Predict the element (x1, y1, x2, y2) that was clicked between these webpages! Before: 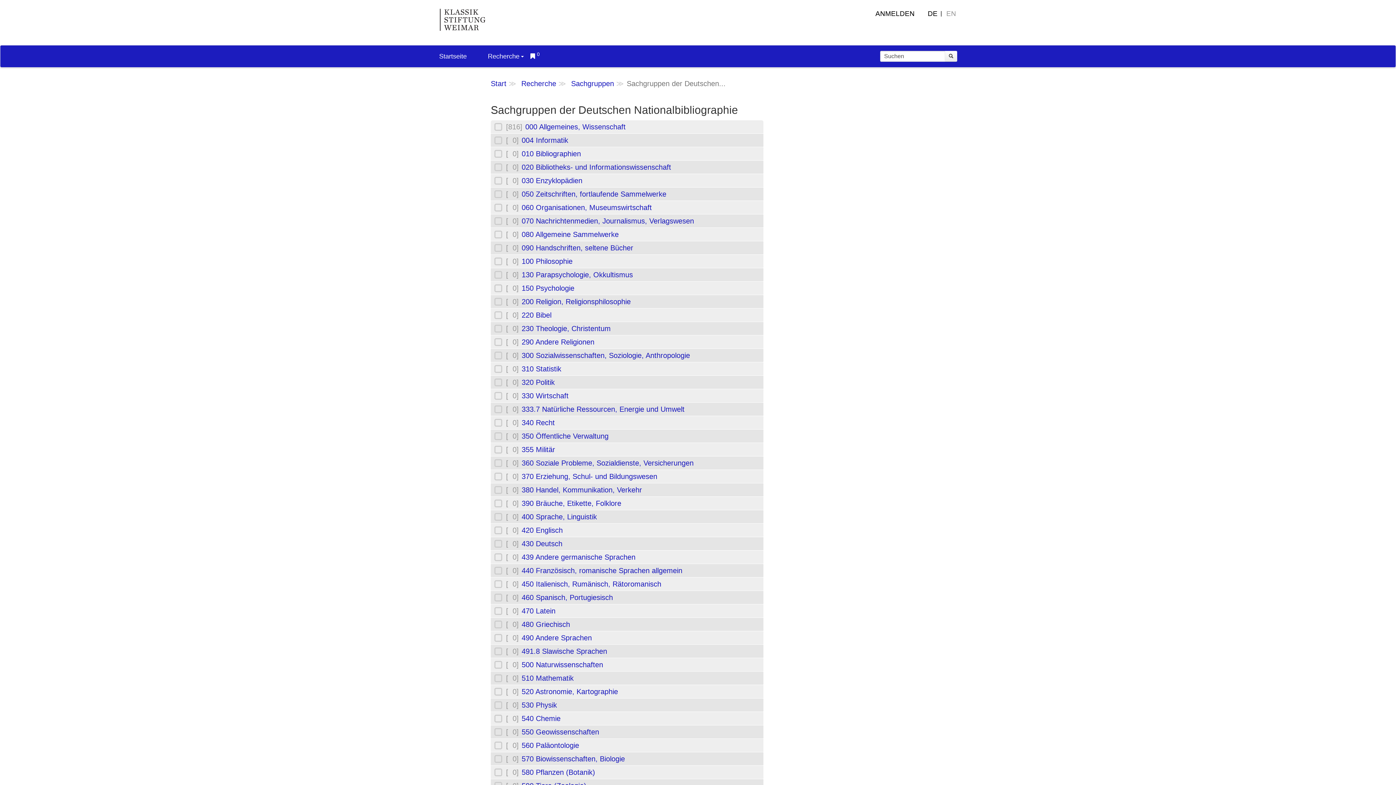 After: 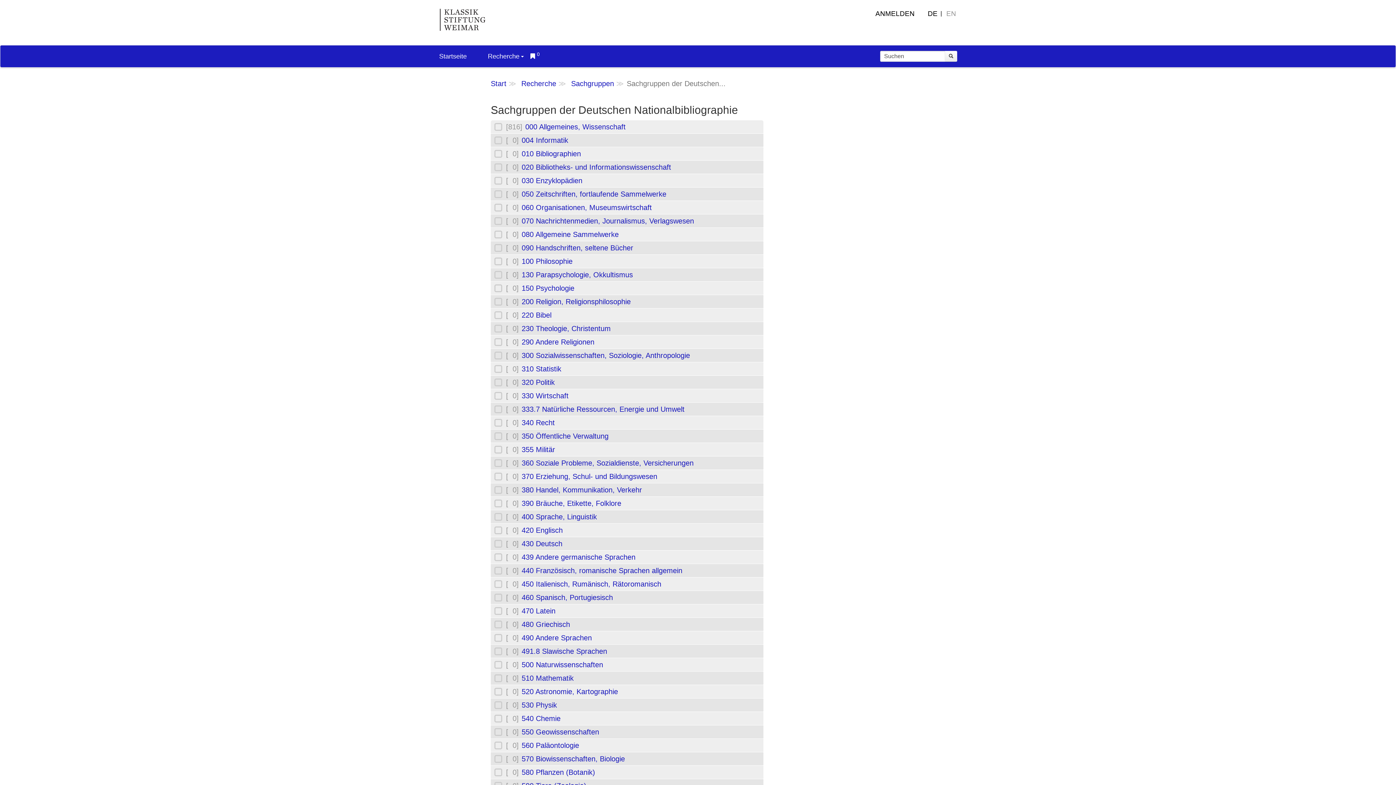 Action: bbox: (927, 8, 942, 18) label: DE